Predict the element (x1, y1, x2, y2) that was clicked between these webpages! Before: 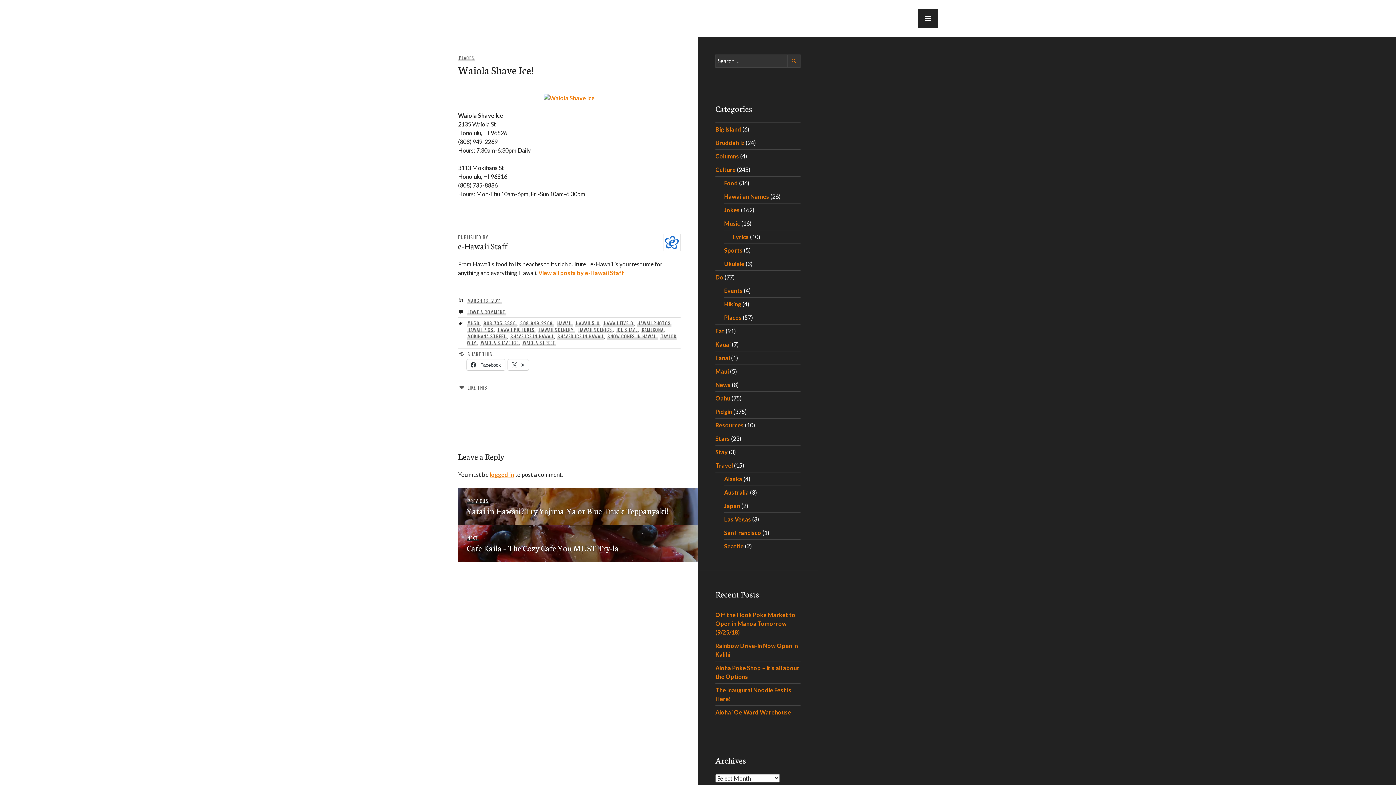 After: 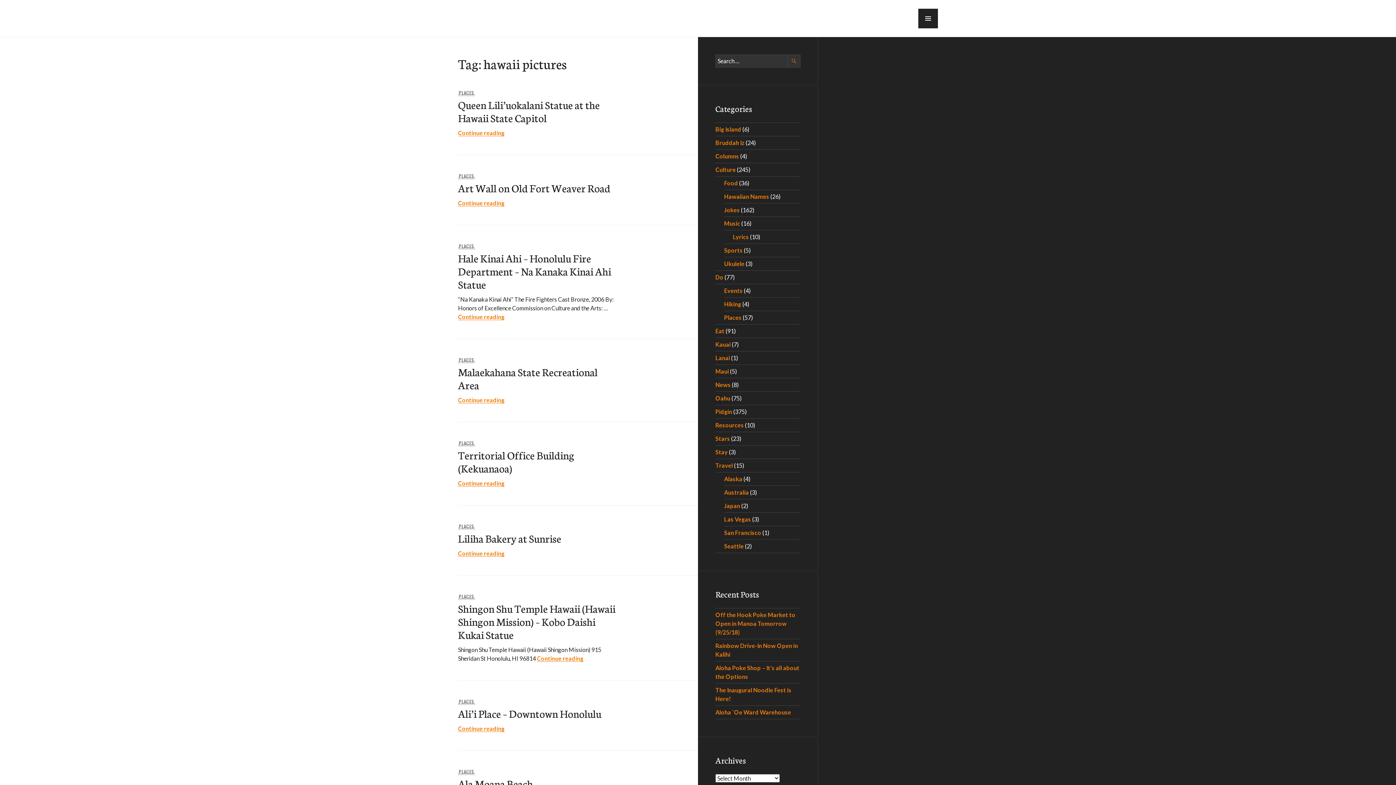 Action: bbox: (497, 326, 535, 333) label: HAWAII PICTURES